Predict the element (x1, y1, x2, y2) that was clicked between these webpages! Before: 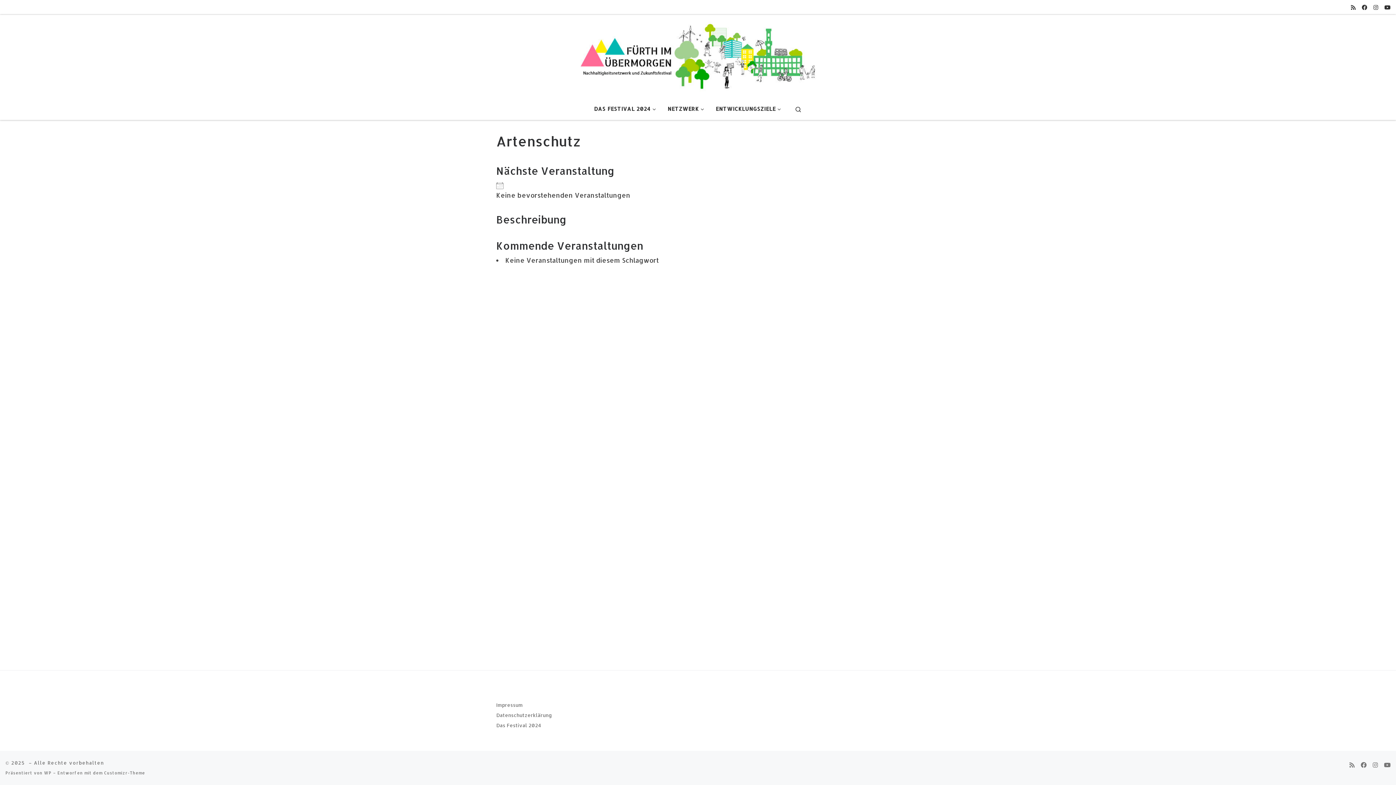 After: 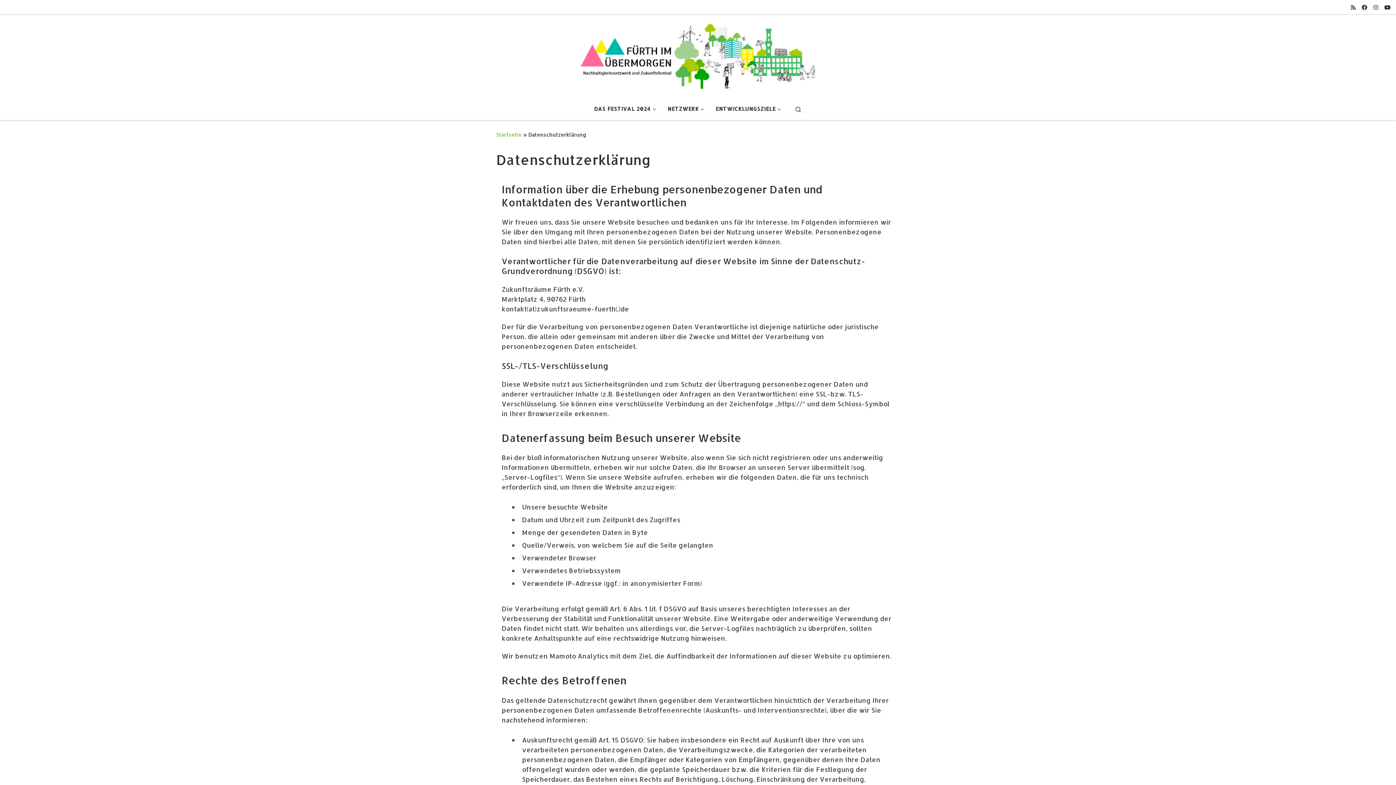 Action: label: Datenschutzerklärung bbox: (496, 712, 552, 719)